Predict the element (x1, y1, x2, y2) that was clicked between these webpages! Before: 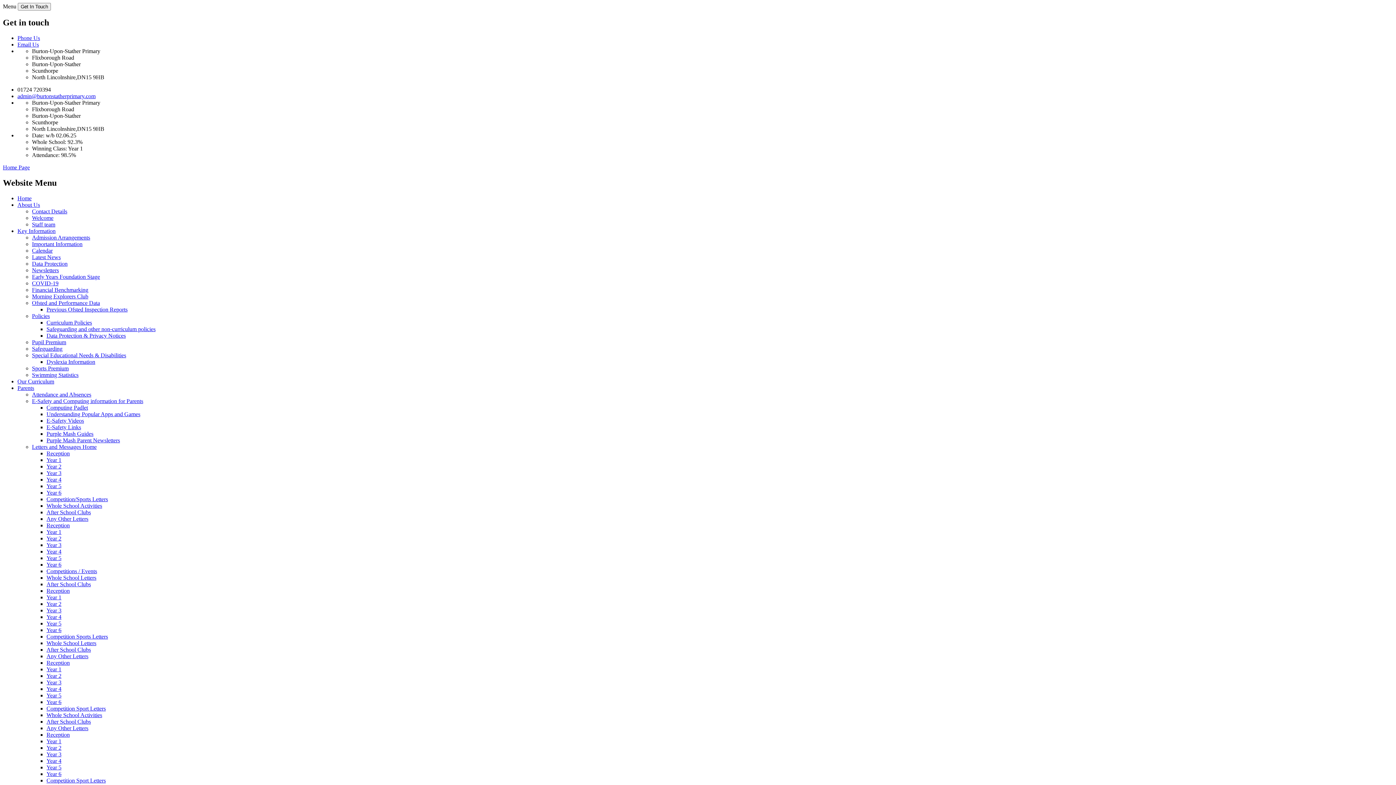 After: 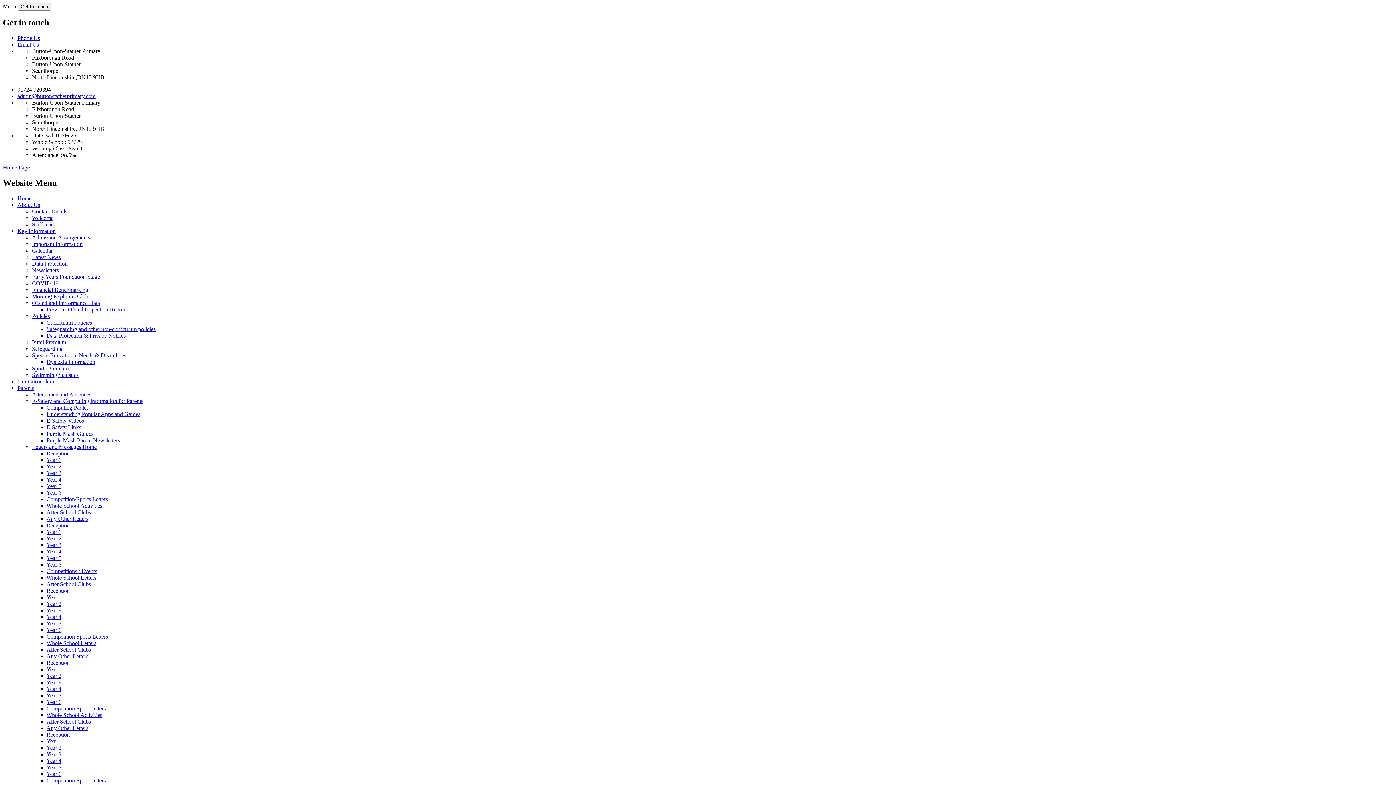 Action: label: After School Clubs bbox: (46, 581, 90, 587)